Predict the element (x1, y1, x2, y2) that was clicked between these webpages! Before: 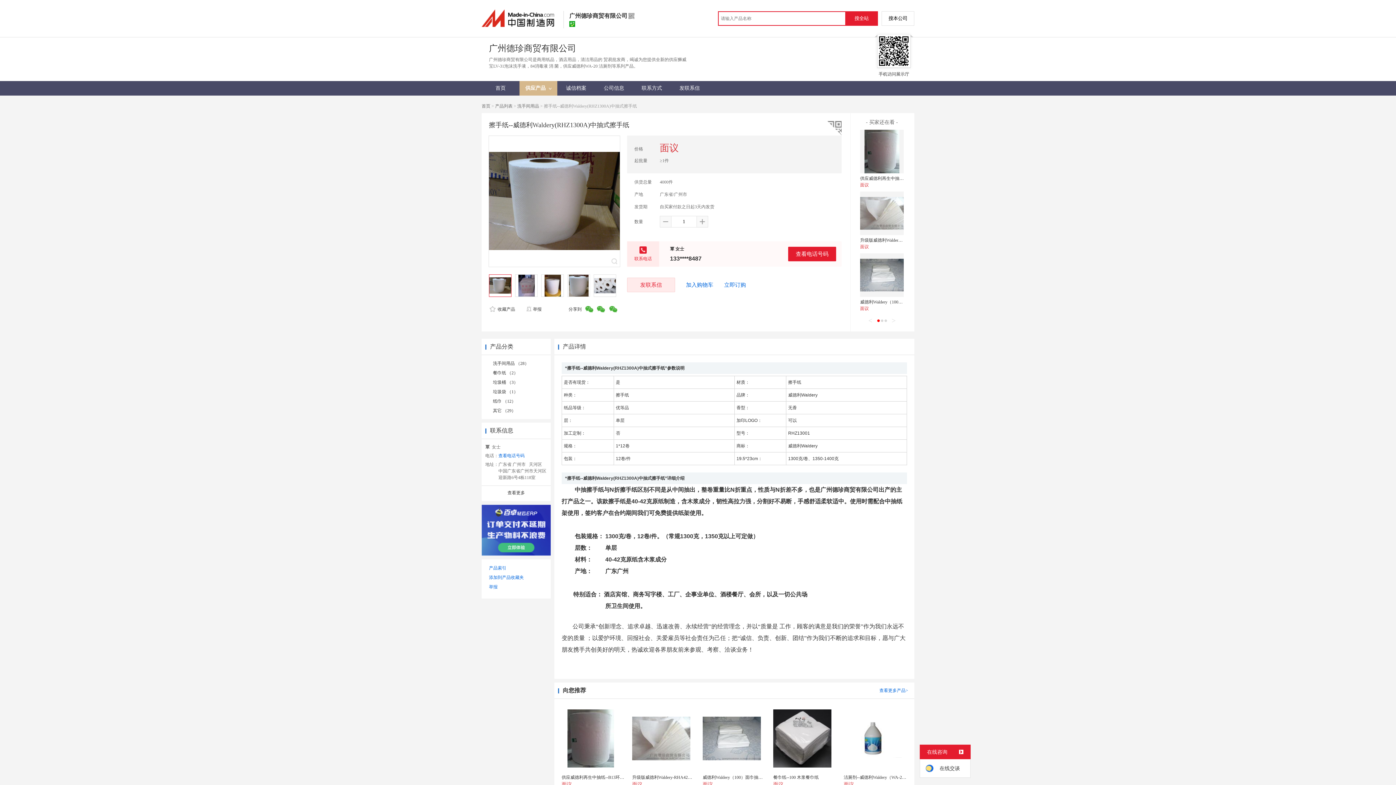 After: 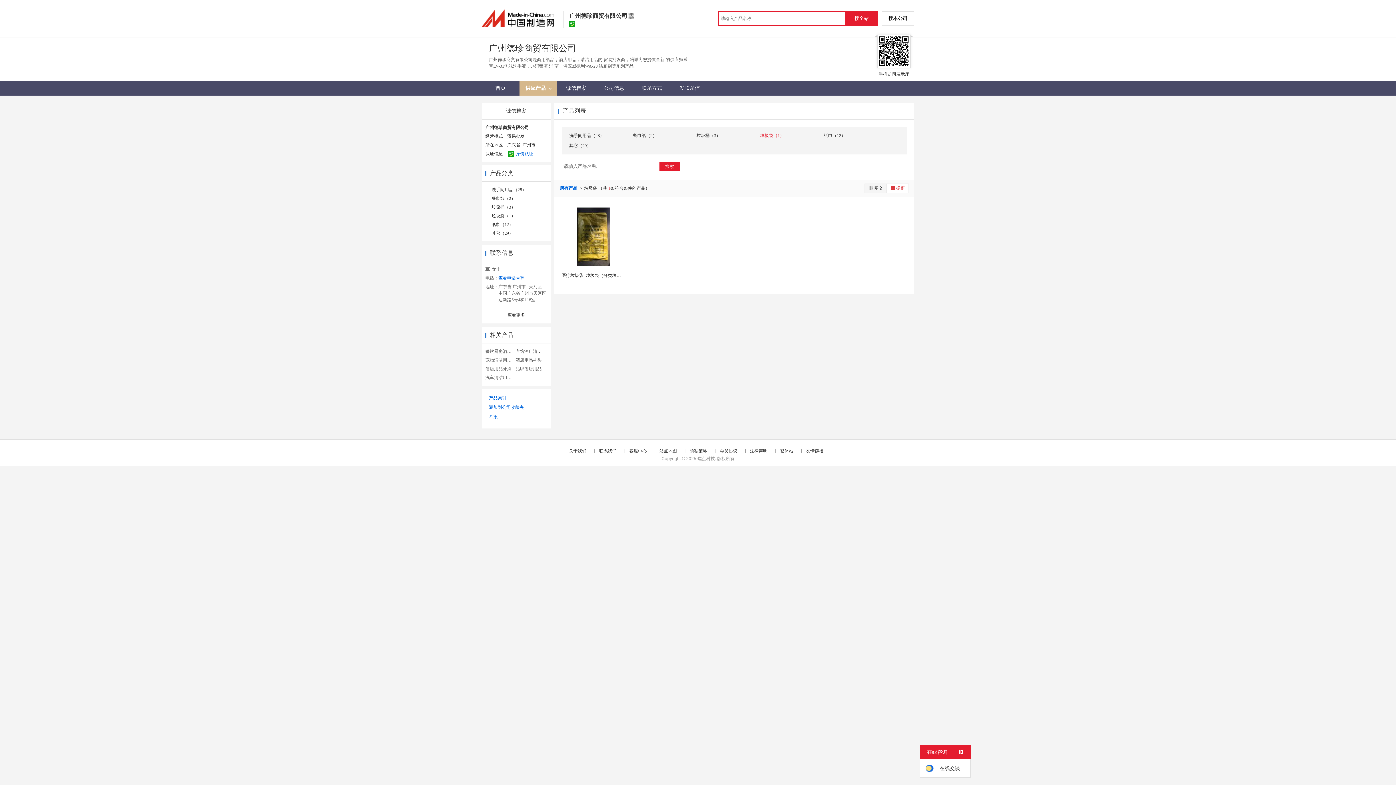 Action: bbox: (493, 389, 518, 394) label: 垃圾袋 （1）